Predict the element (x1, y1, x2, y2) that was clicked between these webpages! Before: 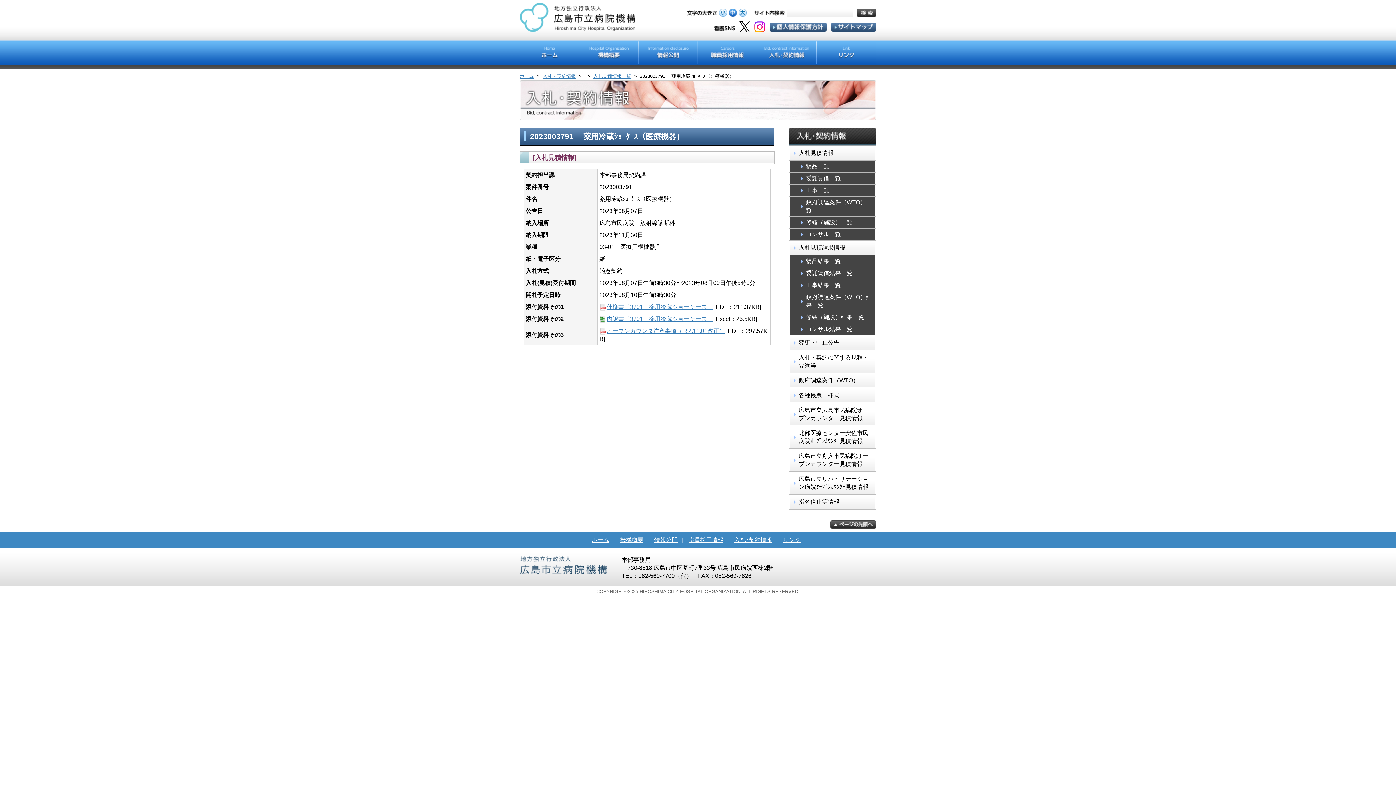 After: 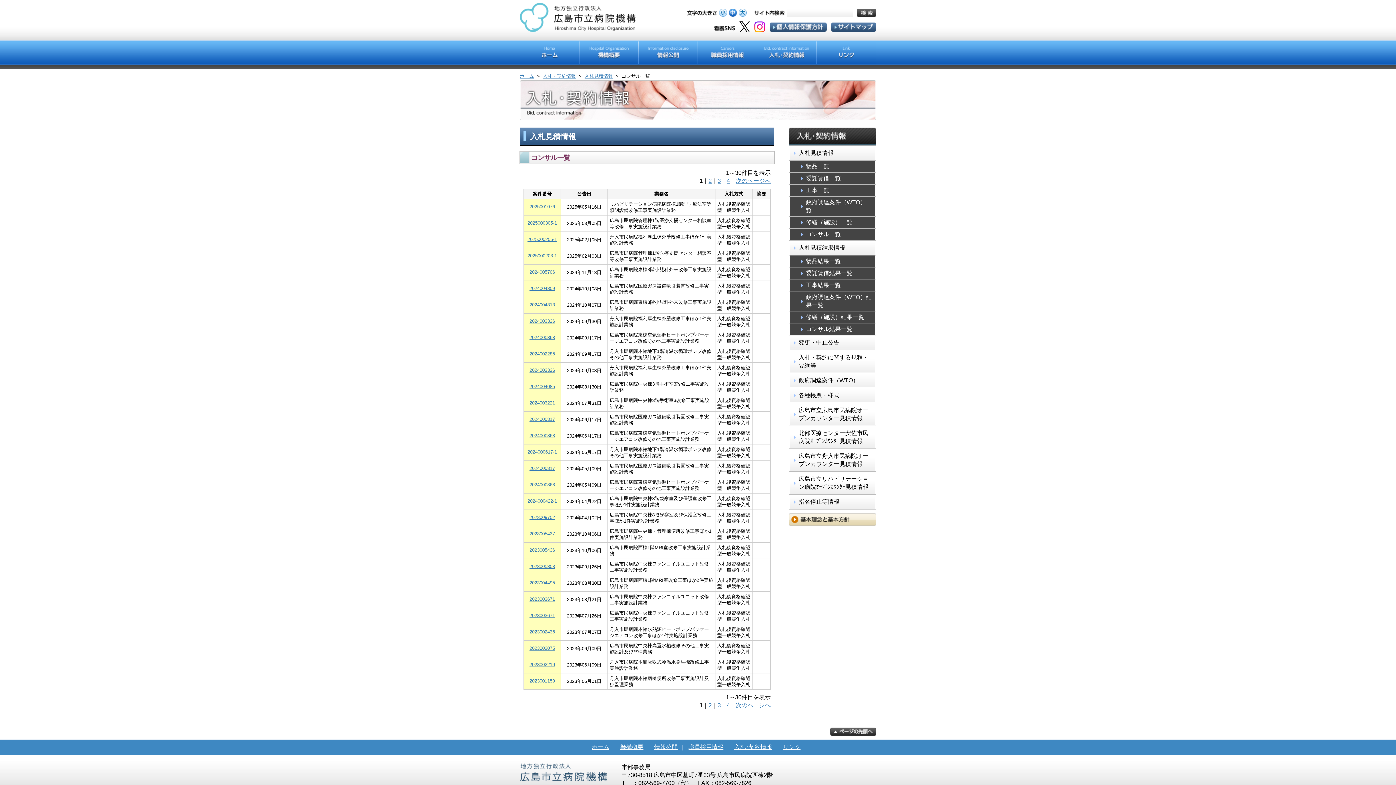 Action: label: コンサル一覧 bbox: (789, 228, 875, 240)